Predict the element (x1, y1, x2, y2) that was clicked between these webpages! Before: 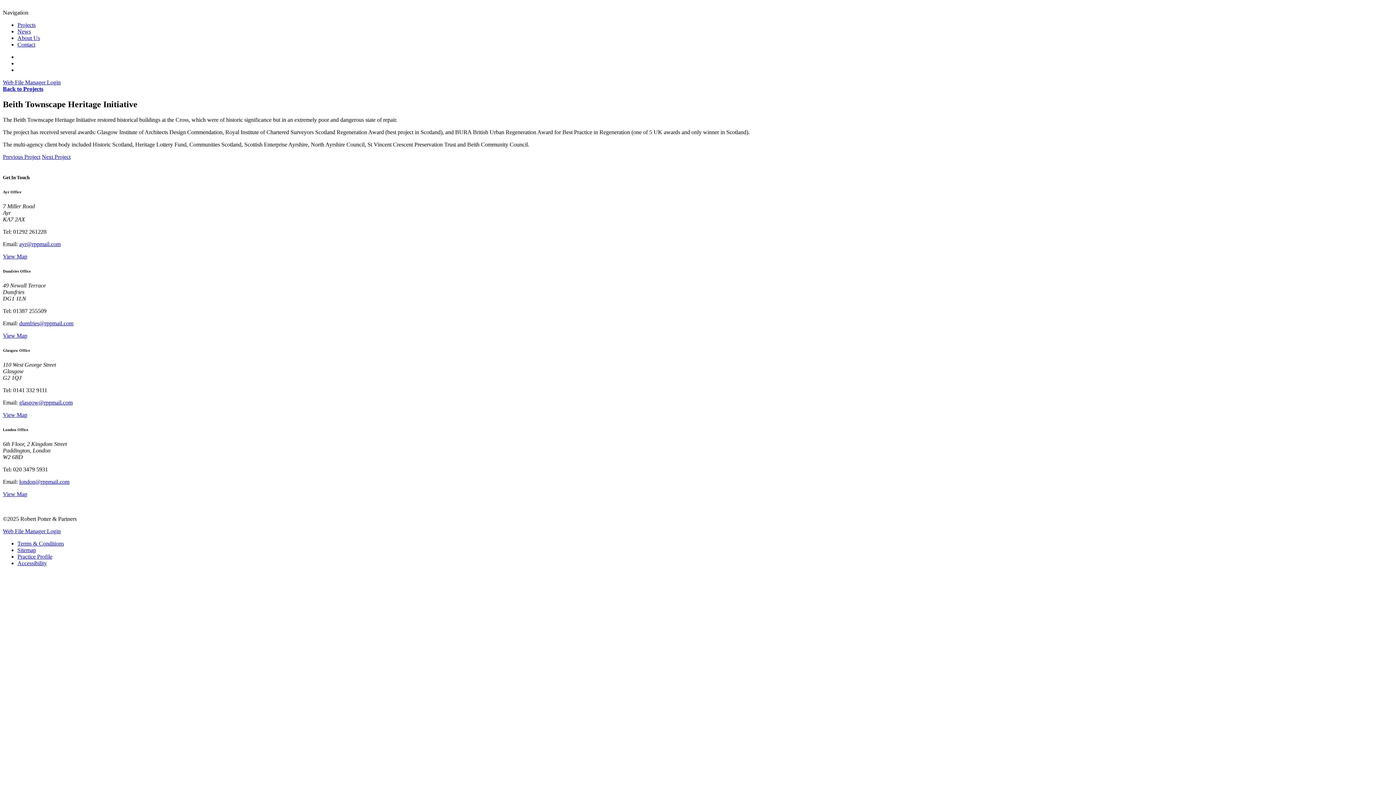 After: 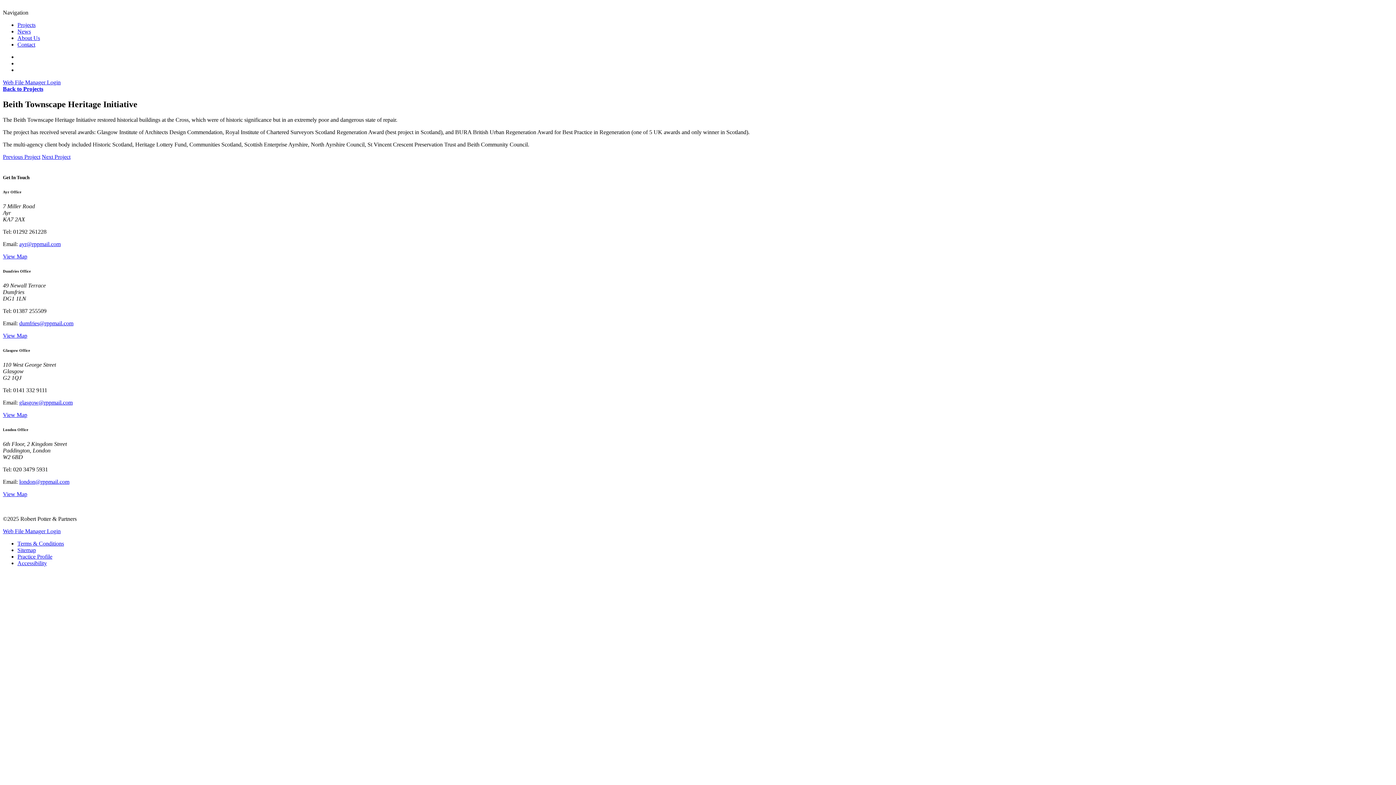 Action: bbox: (19, 320, 73, 326) label: dumfries@rppmail.com